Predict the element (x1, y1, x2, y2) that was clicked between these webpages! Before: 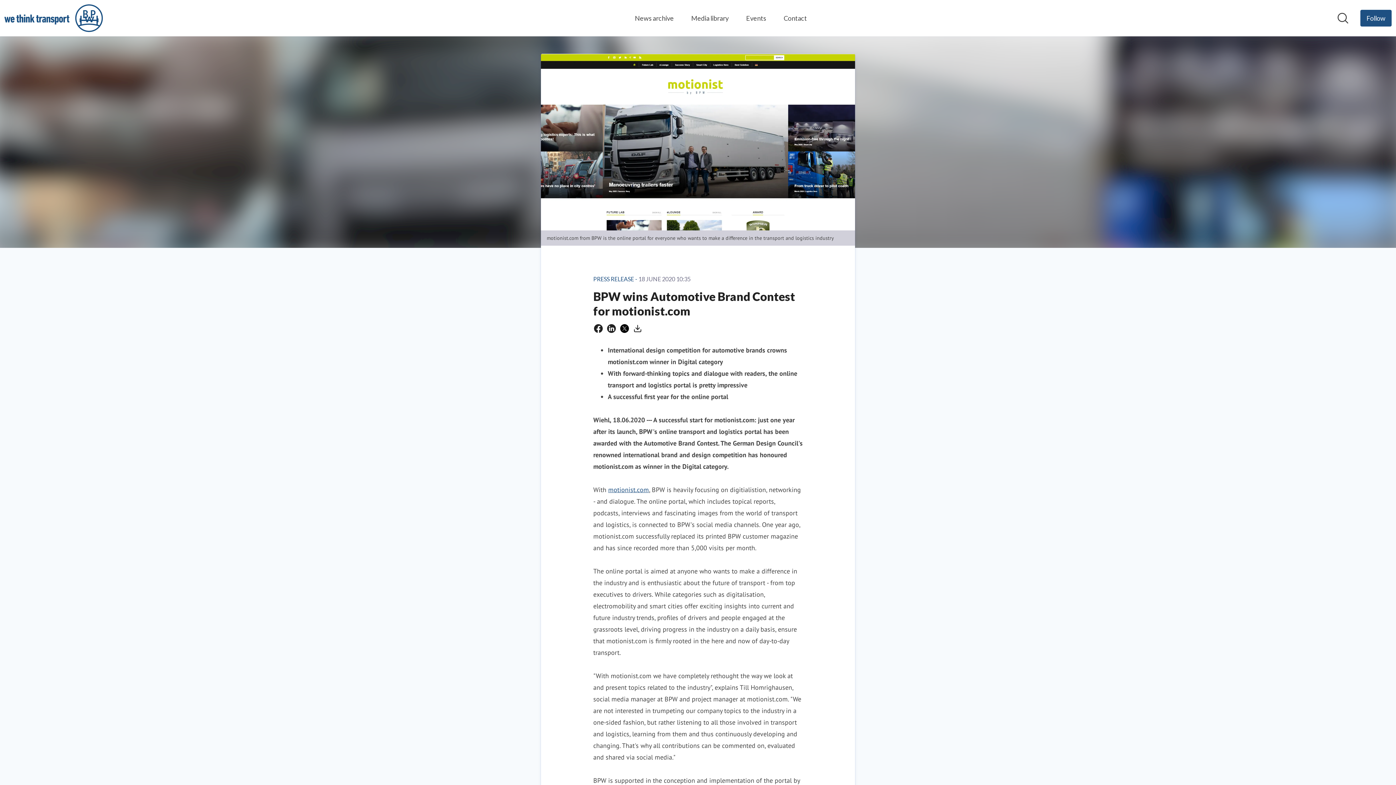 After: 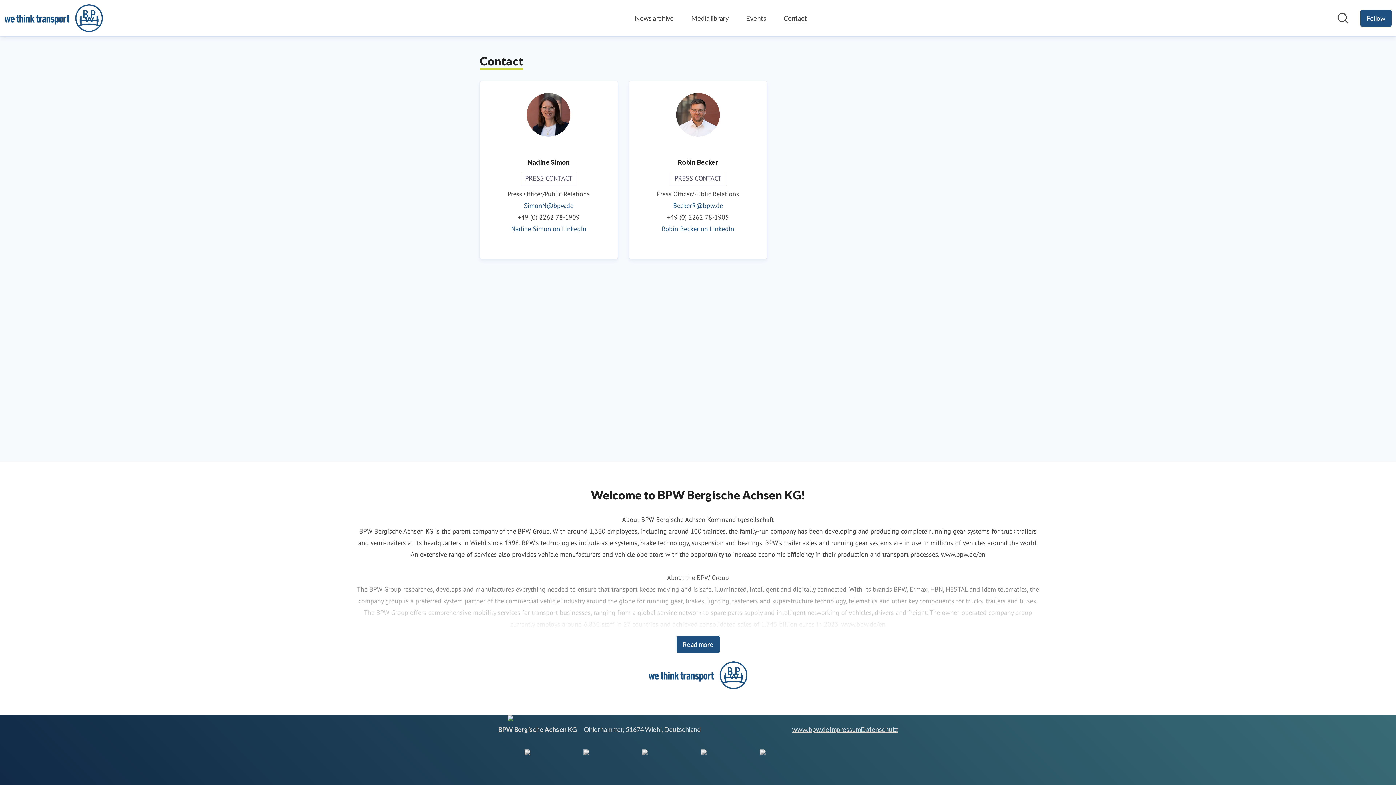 Action: bbox: (783, 12, 807, 24) label: Contact